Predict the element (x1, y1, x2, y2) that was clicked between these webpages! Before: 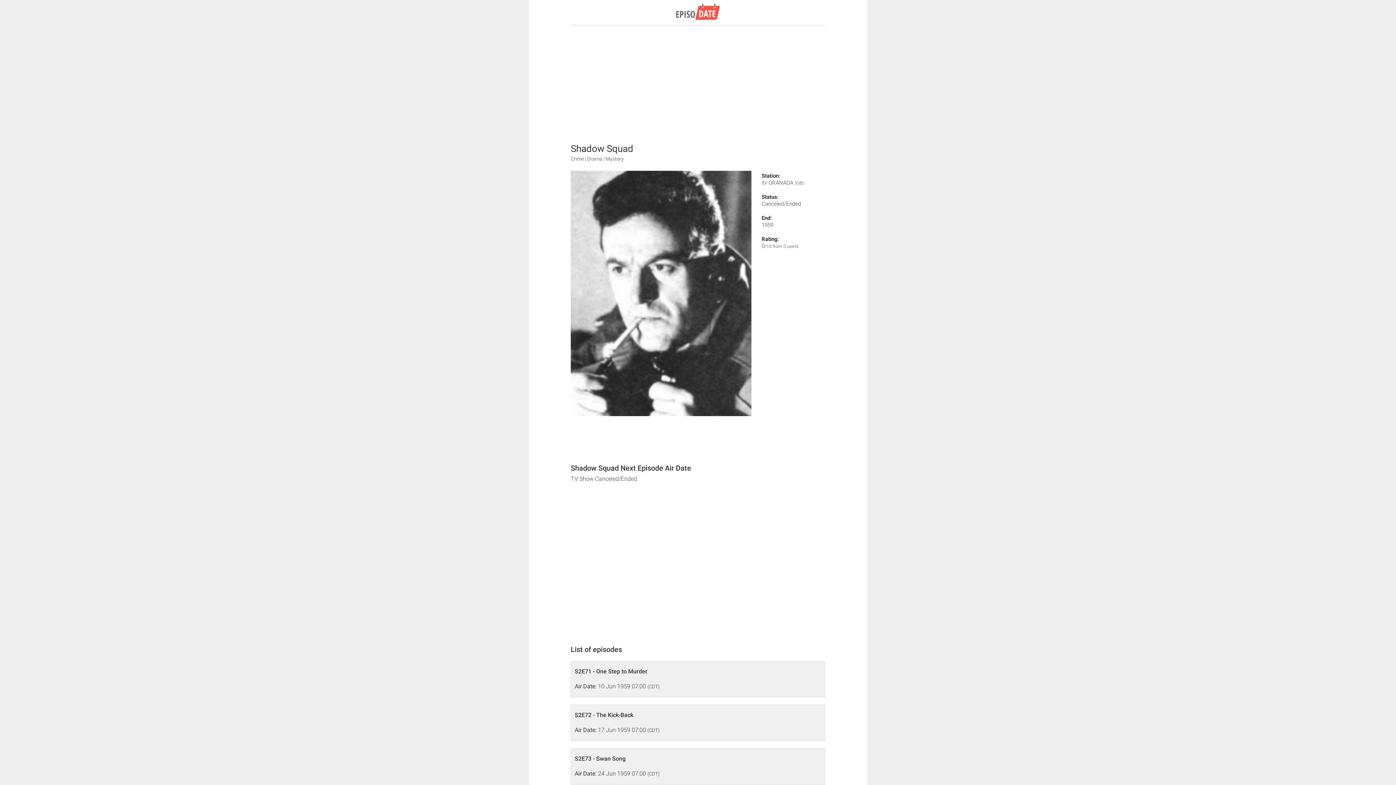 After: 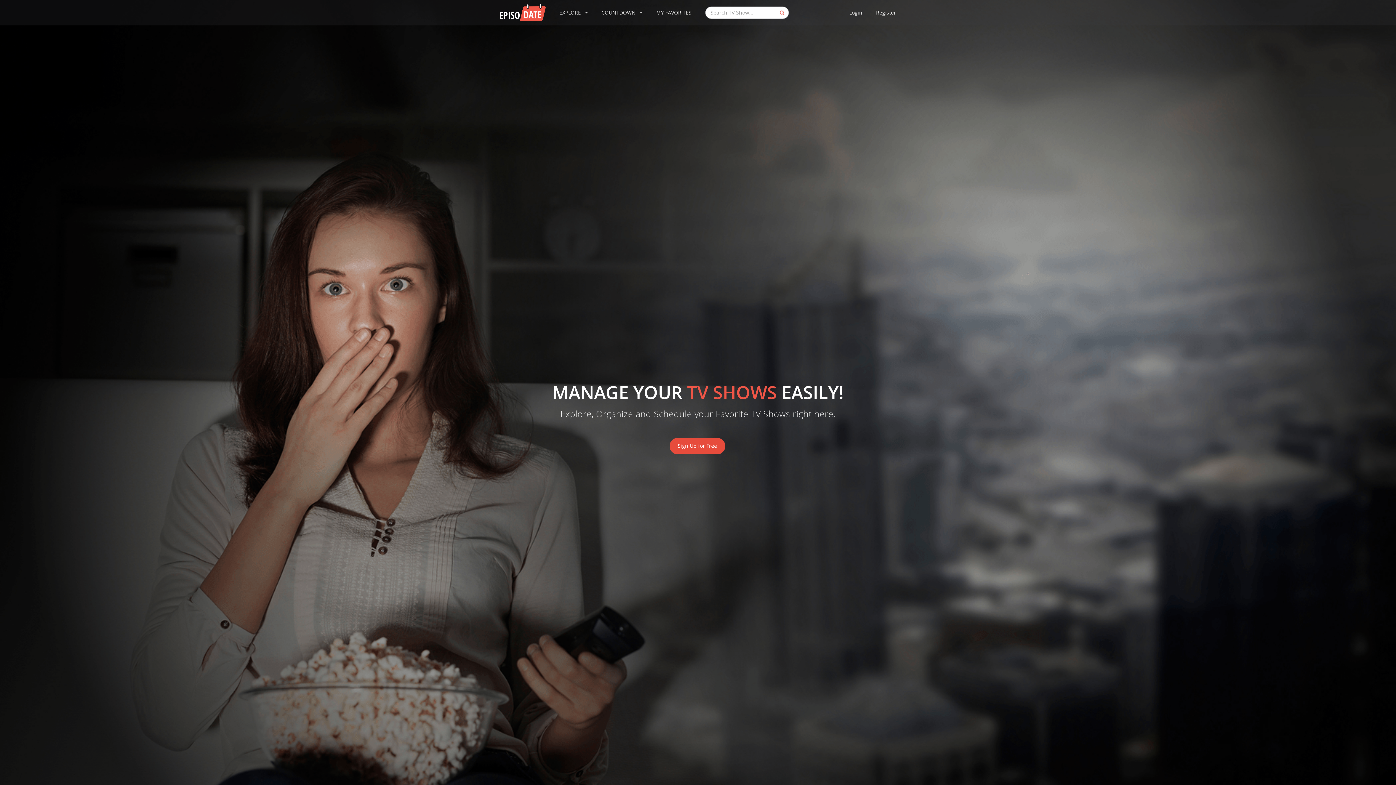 Action: bbox: (676, 1, 720, 23)